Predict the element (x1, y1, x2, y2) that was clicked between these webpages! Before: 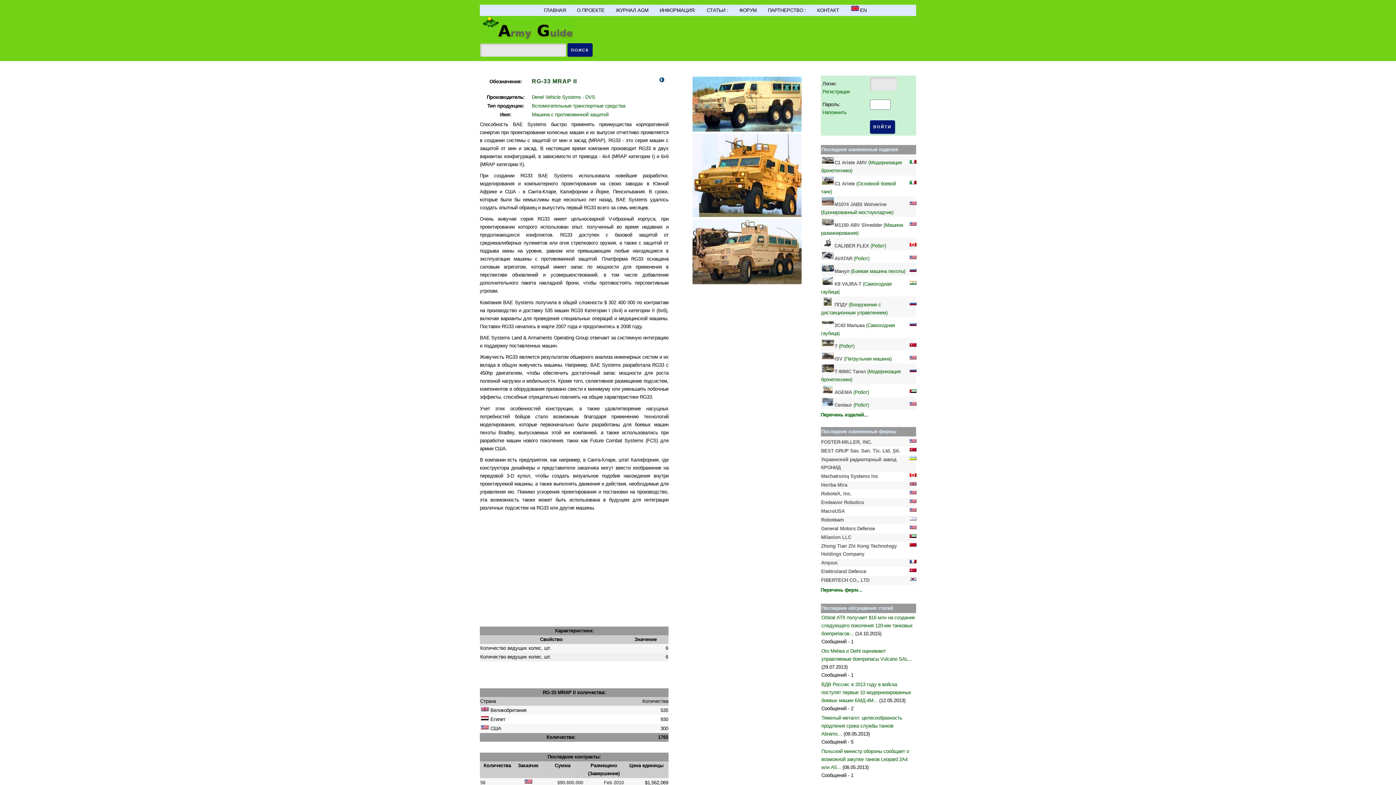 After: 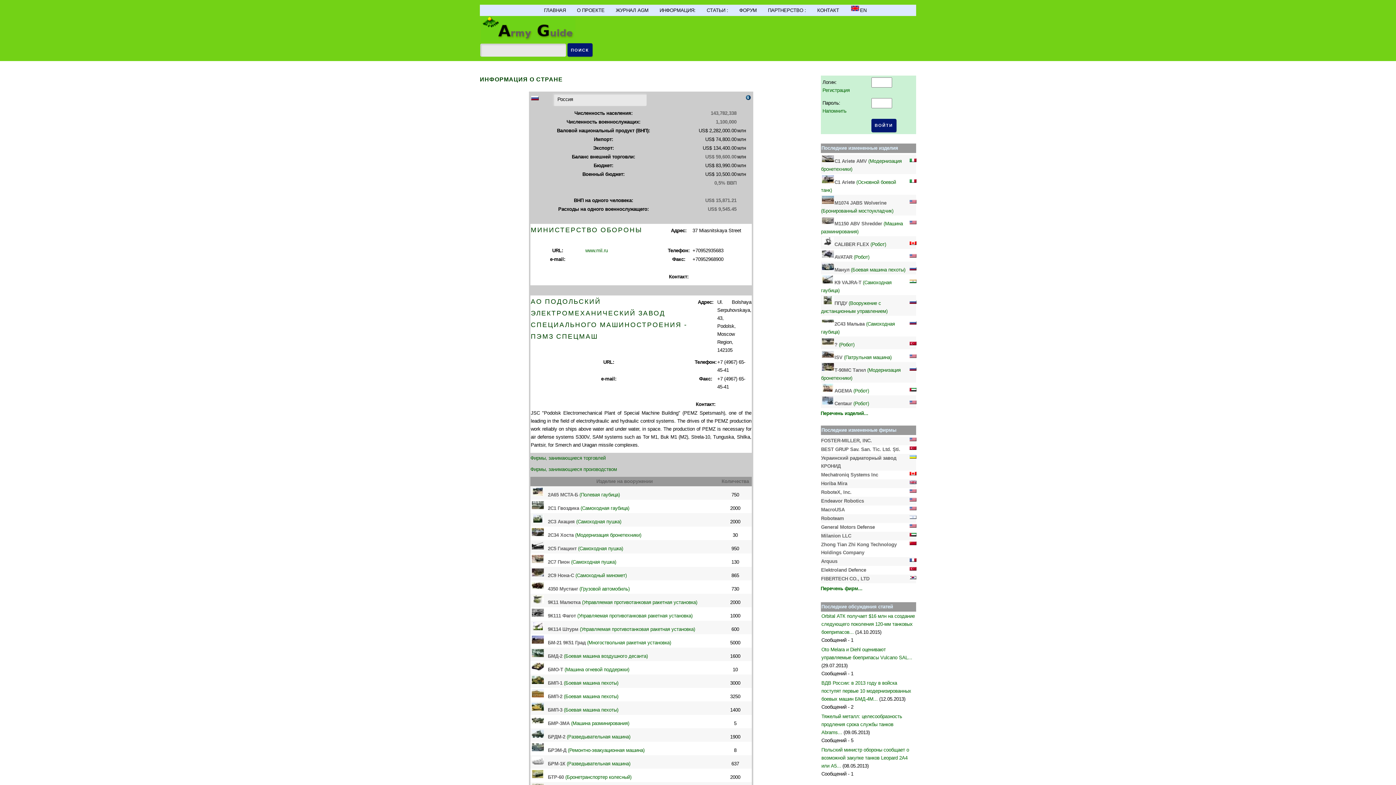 Action: bbox: (908, 301, 917, 307)